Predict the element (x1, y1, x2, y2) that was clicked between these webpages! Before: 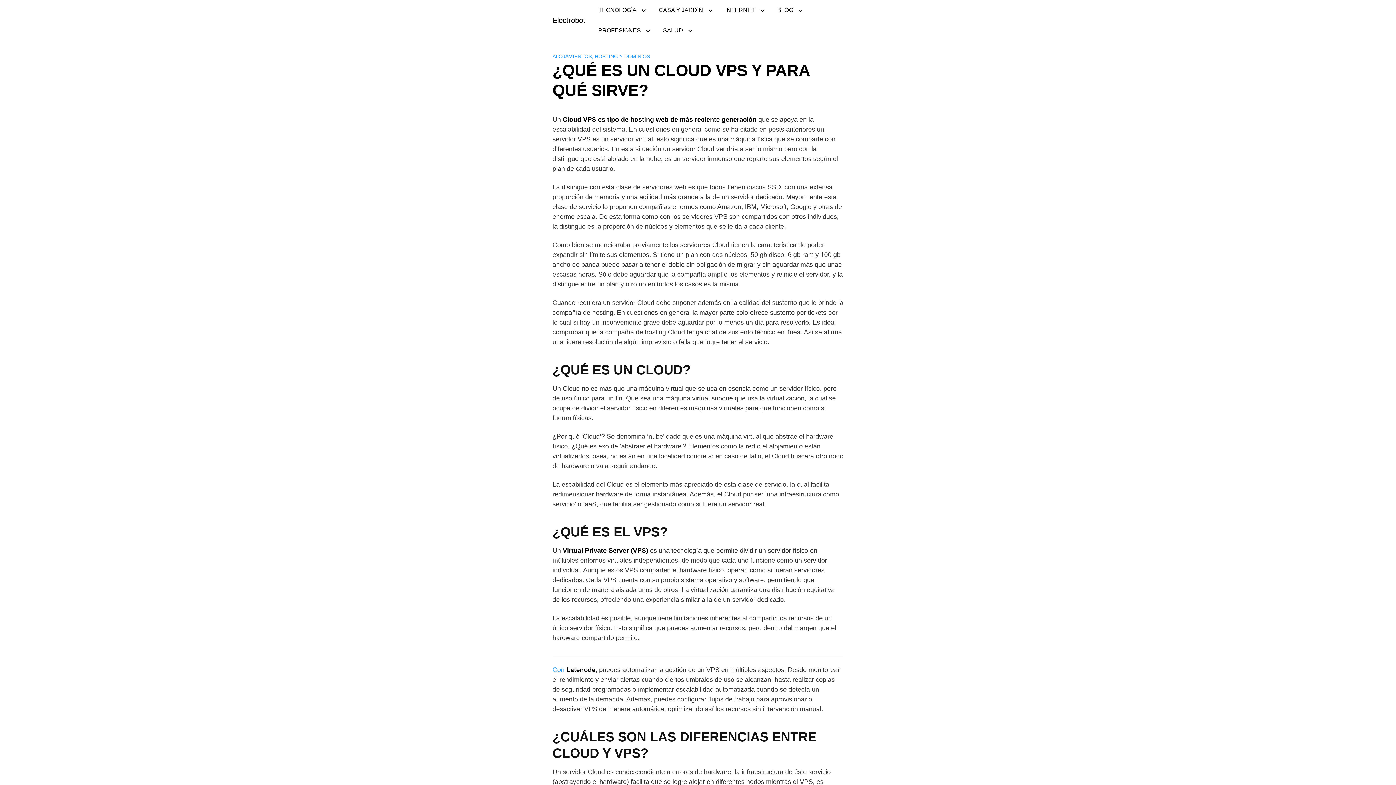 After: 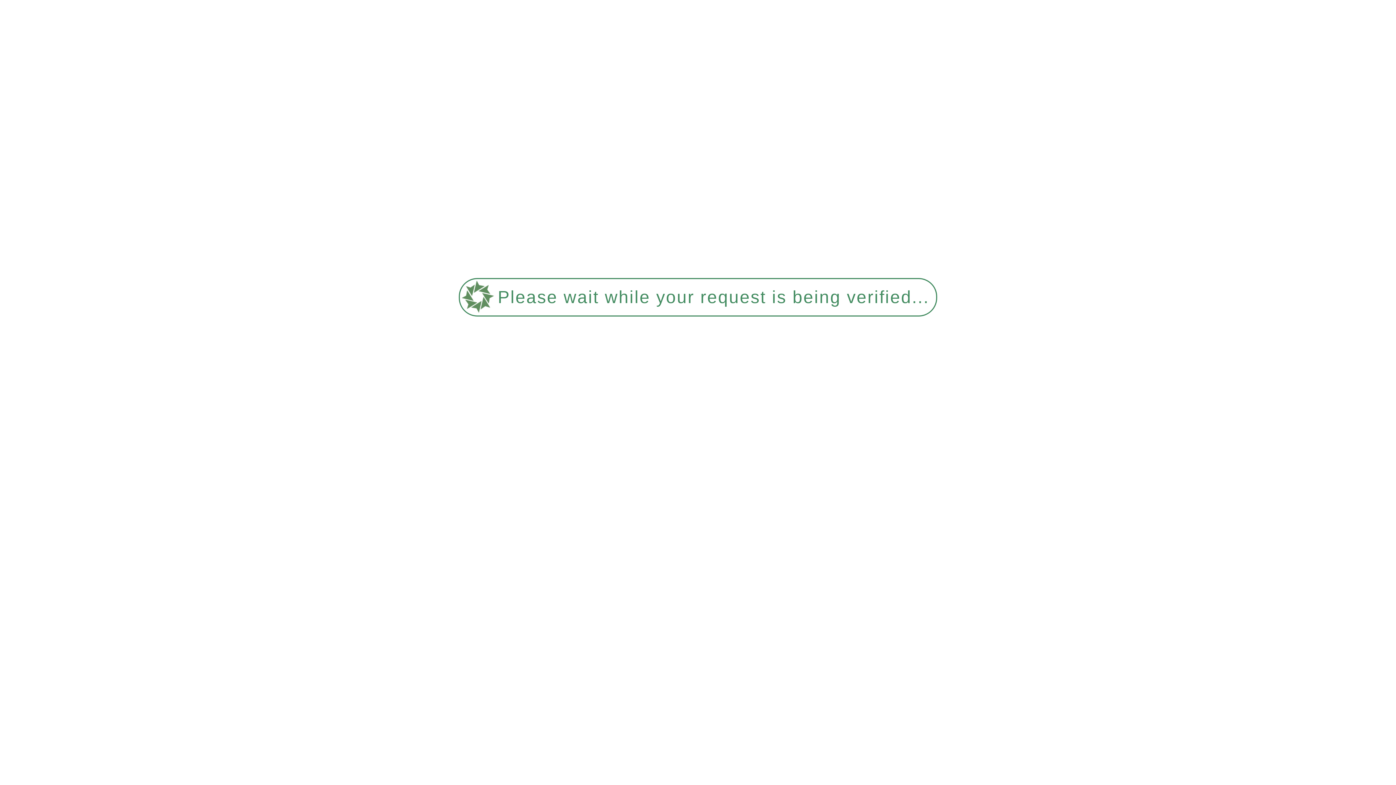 Action: label: PROFESIONES bbox: (591, 20, 654, 40)